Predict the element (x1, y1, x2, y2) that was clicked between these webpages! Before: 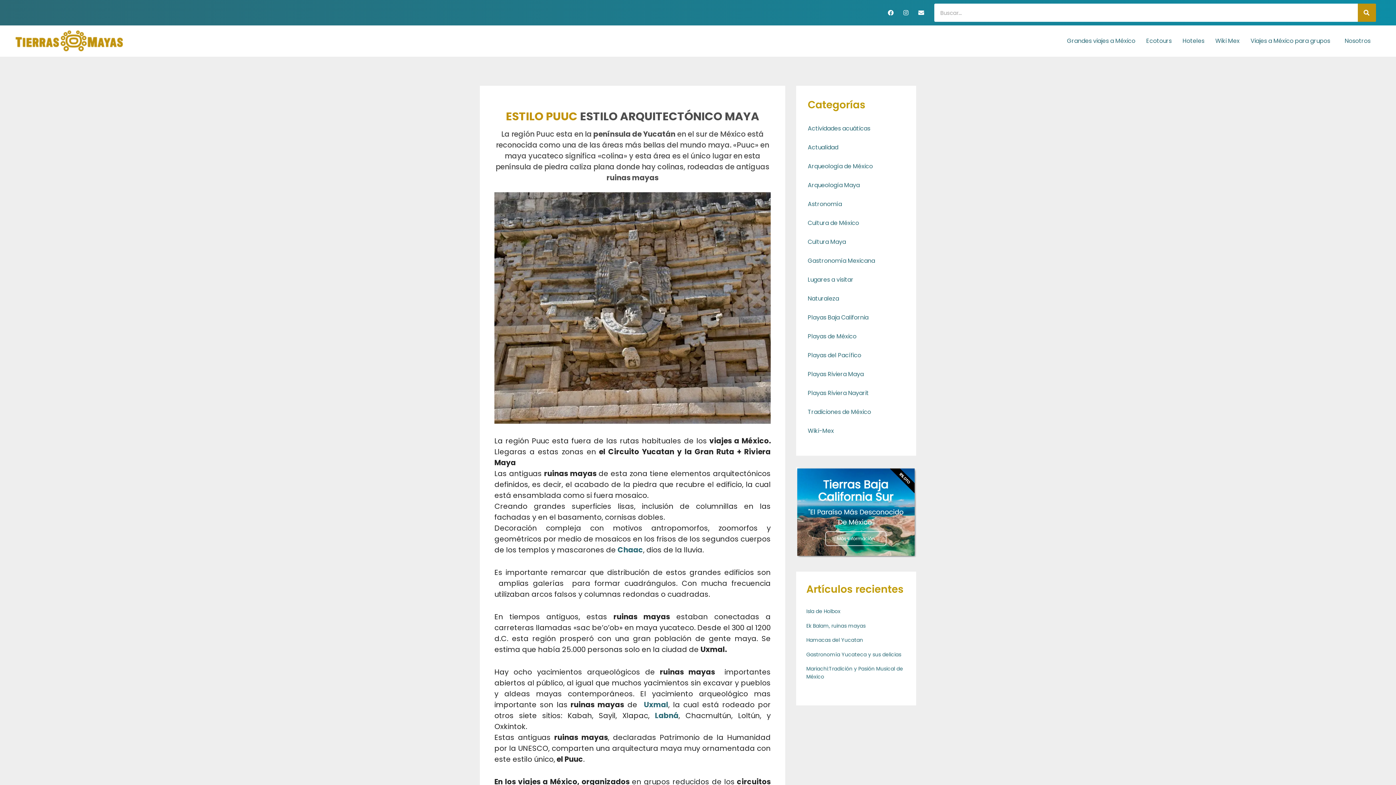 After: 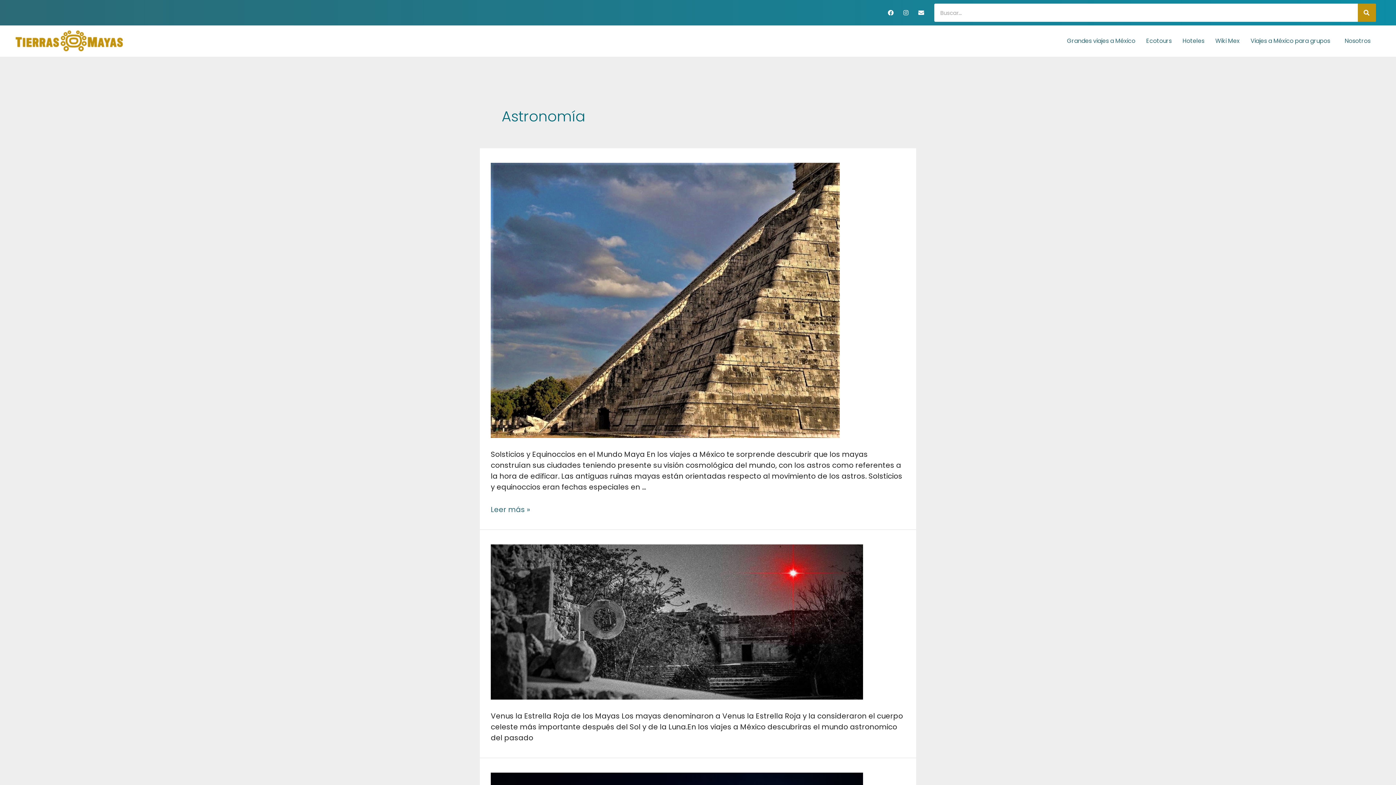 Action: label: Astronomía bbox: (808, 200, 842, 208)